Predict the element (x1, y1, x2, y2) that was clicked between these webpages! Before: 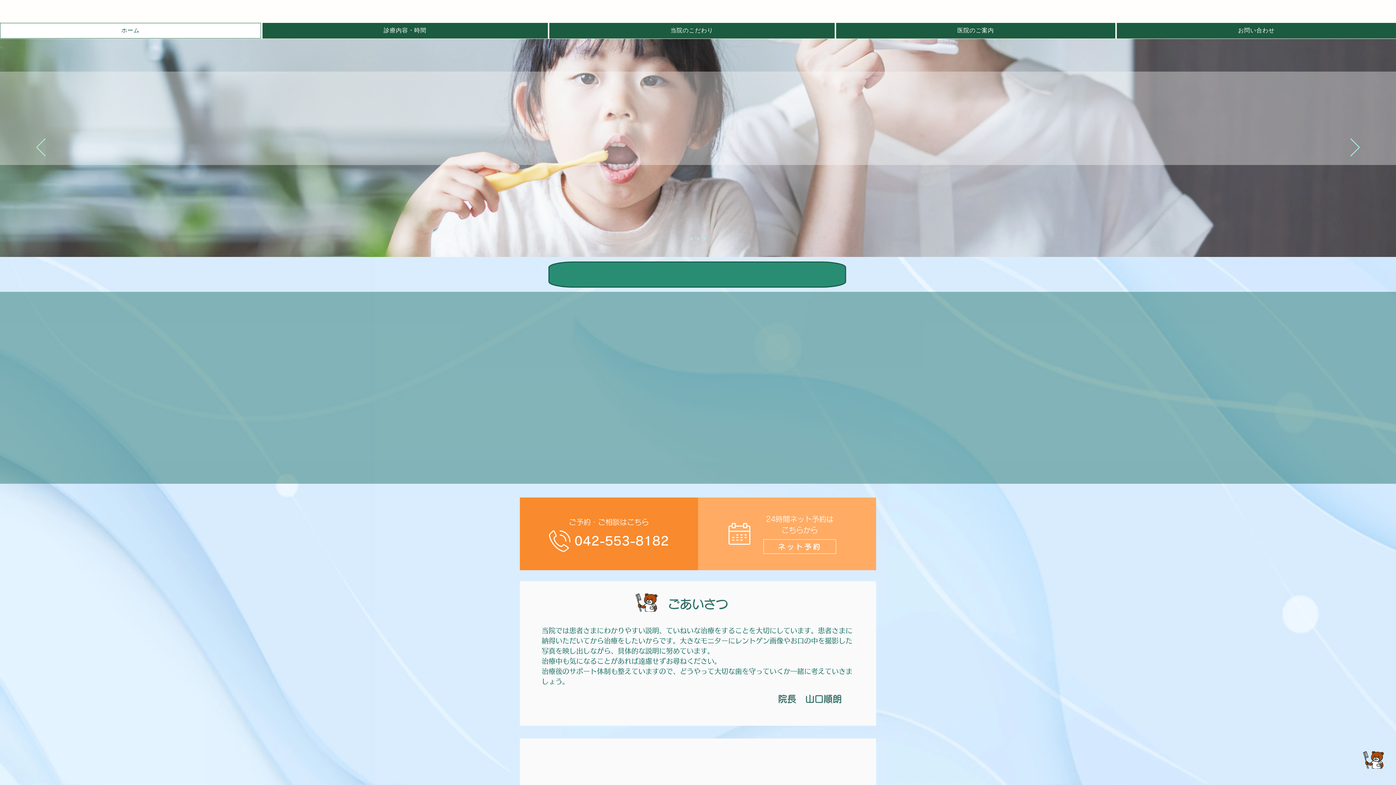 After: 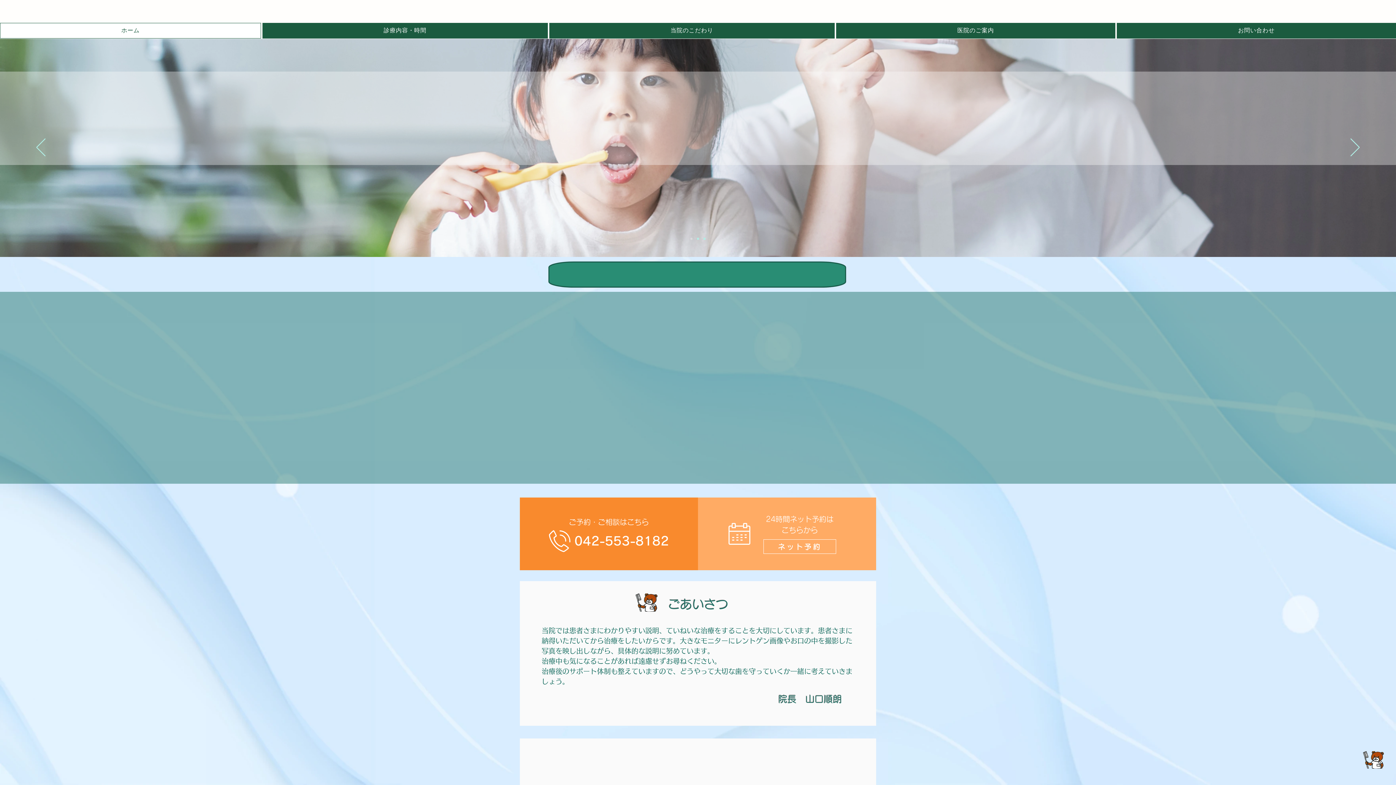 Action: label: 042-553-8182 bbox: (574, 535, 669, 547)